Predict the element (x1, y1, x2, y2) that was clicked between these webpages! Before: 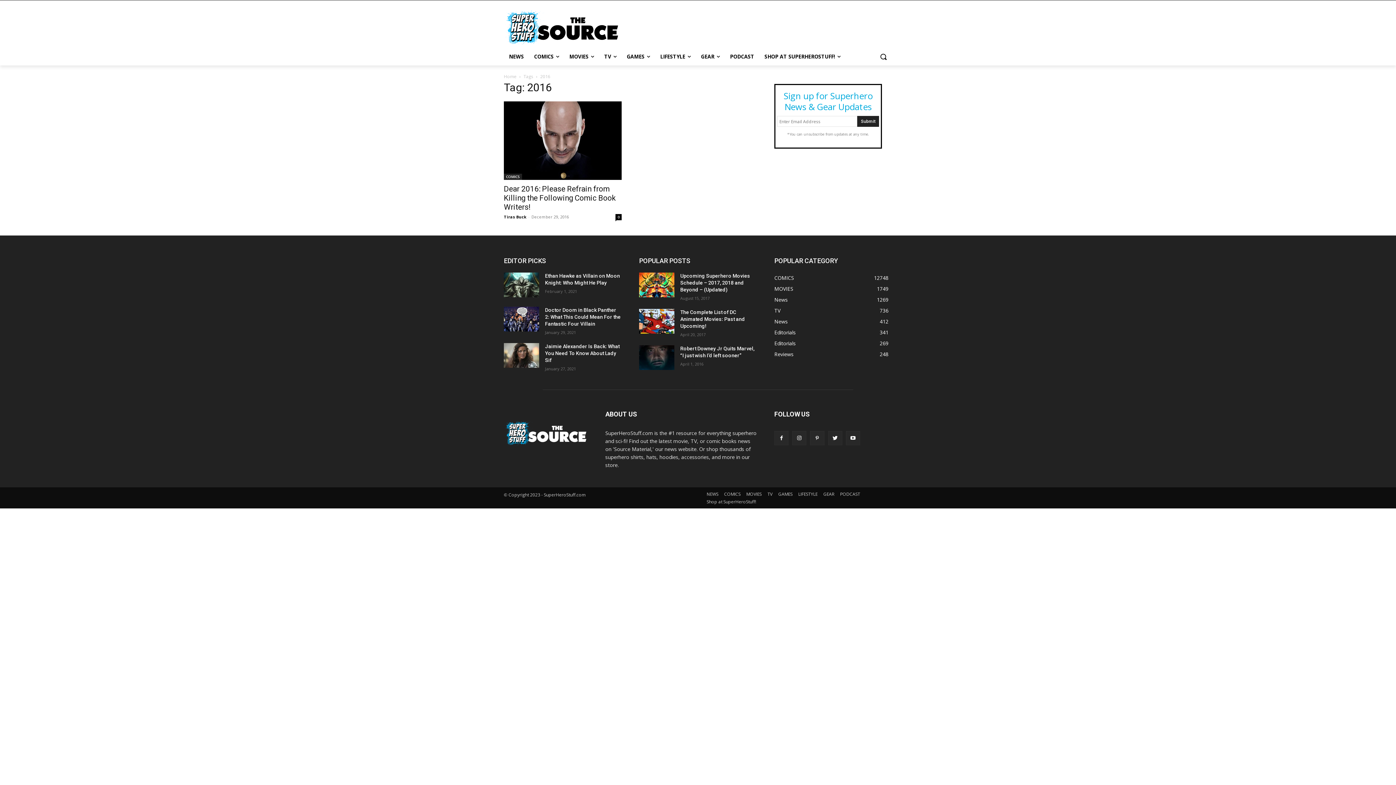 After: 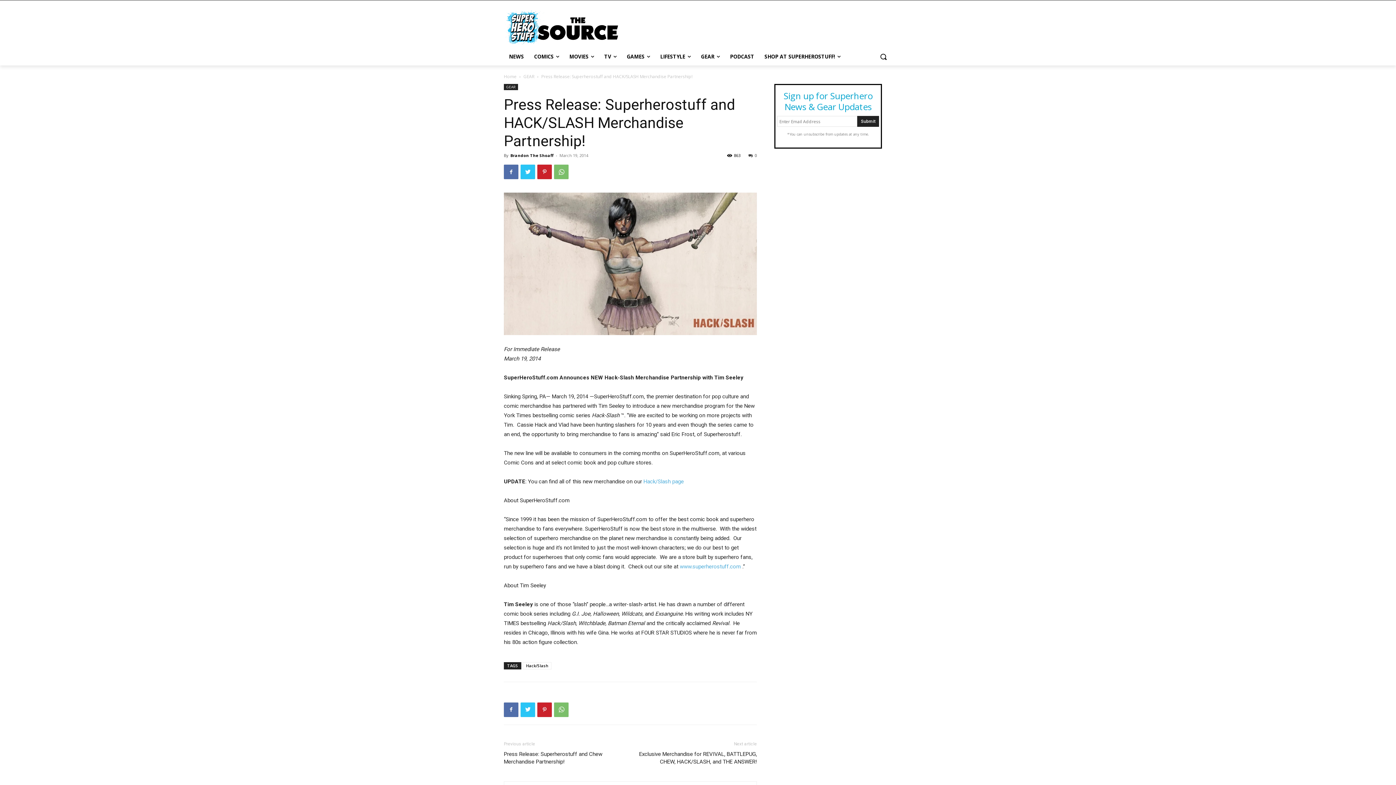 Action: bbox: (846, 431, 860, 445)